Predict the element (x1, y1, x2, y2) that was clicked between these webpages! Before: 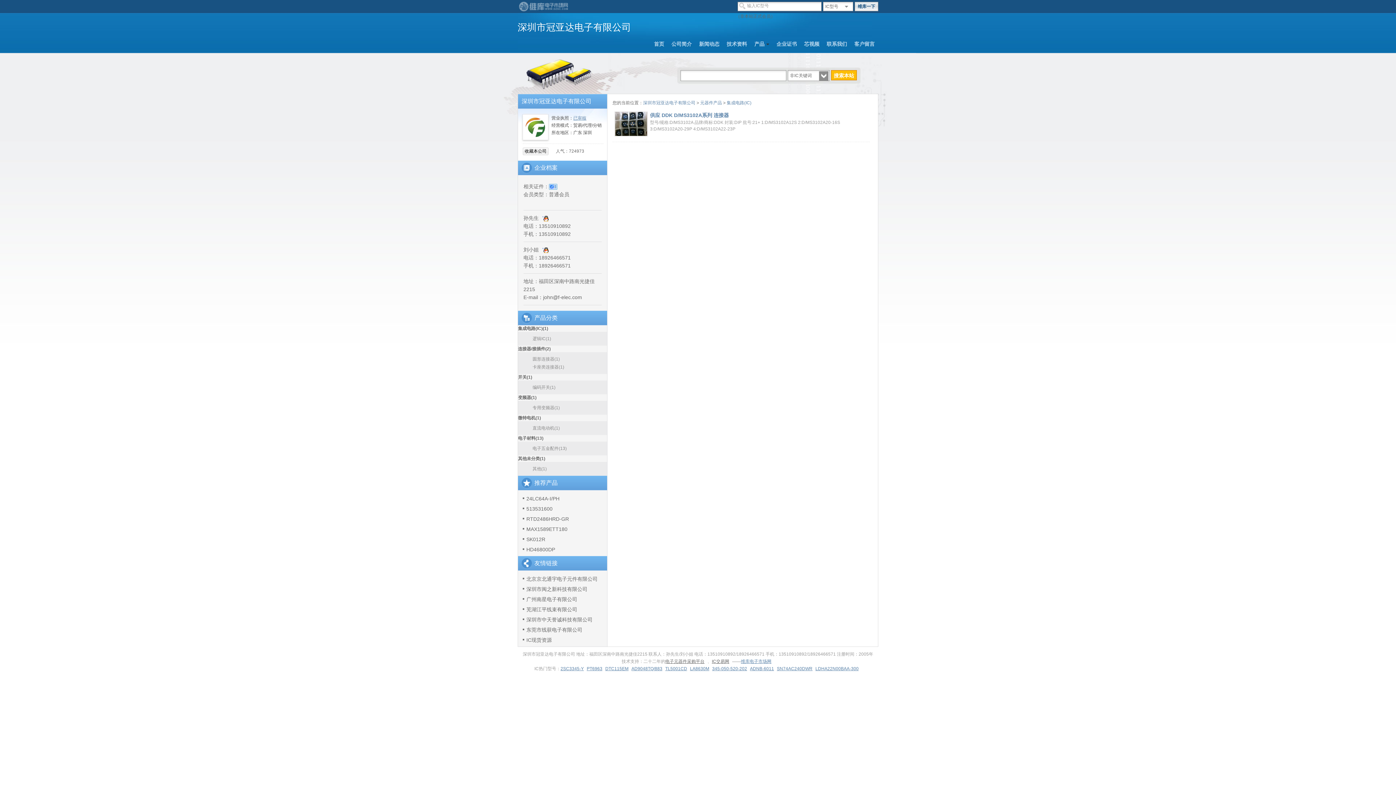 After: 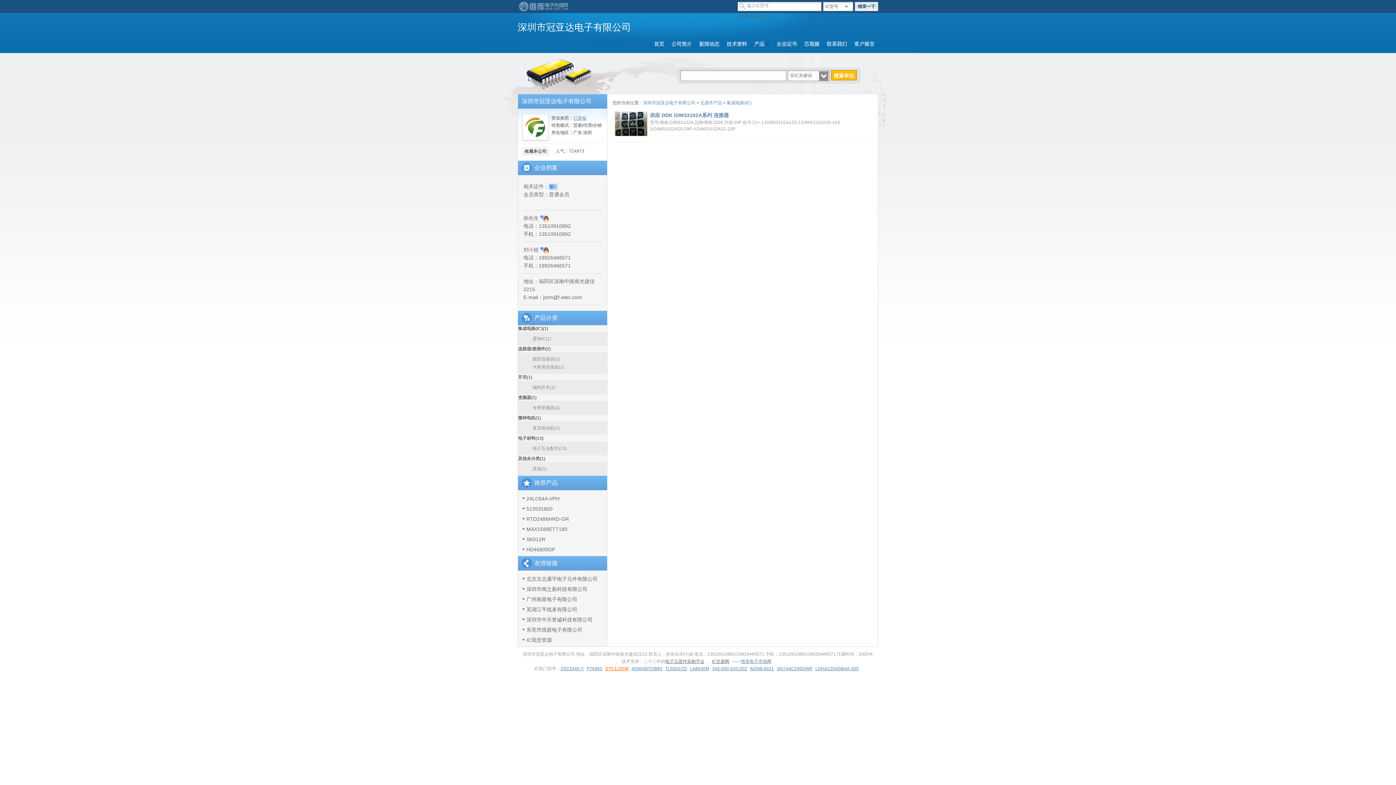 Action: bbox: (605, 666, 628, 671) label: DTC115EM